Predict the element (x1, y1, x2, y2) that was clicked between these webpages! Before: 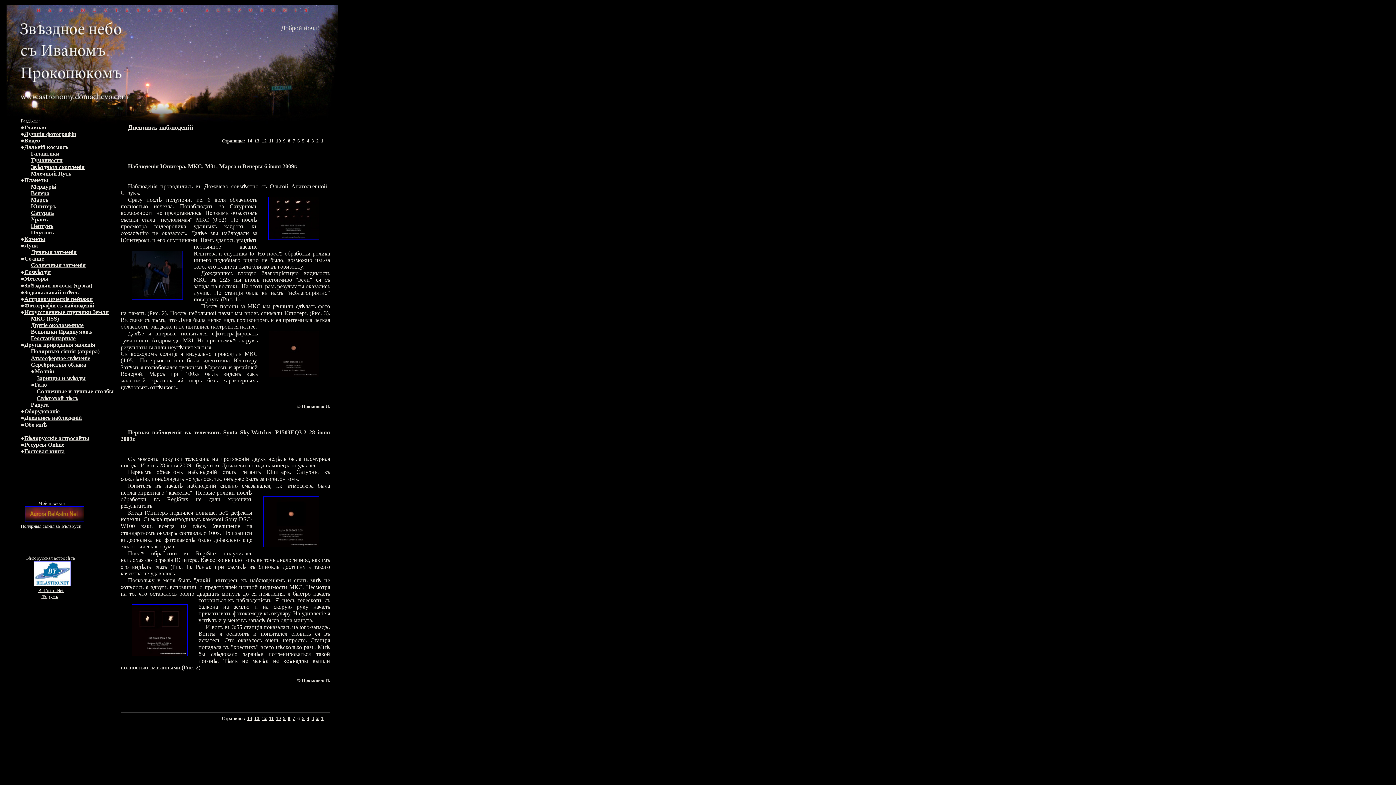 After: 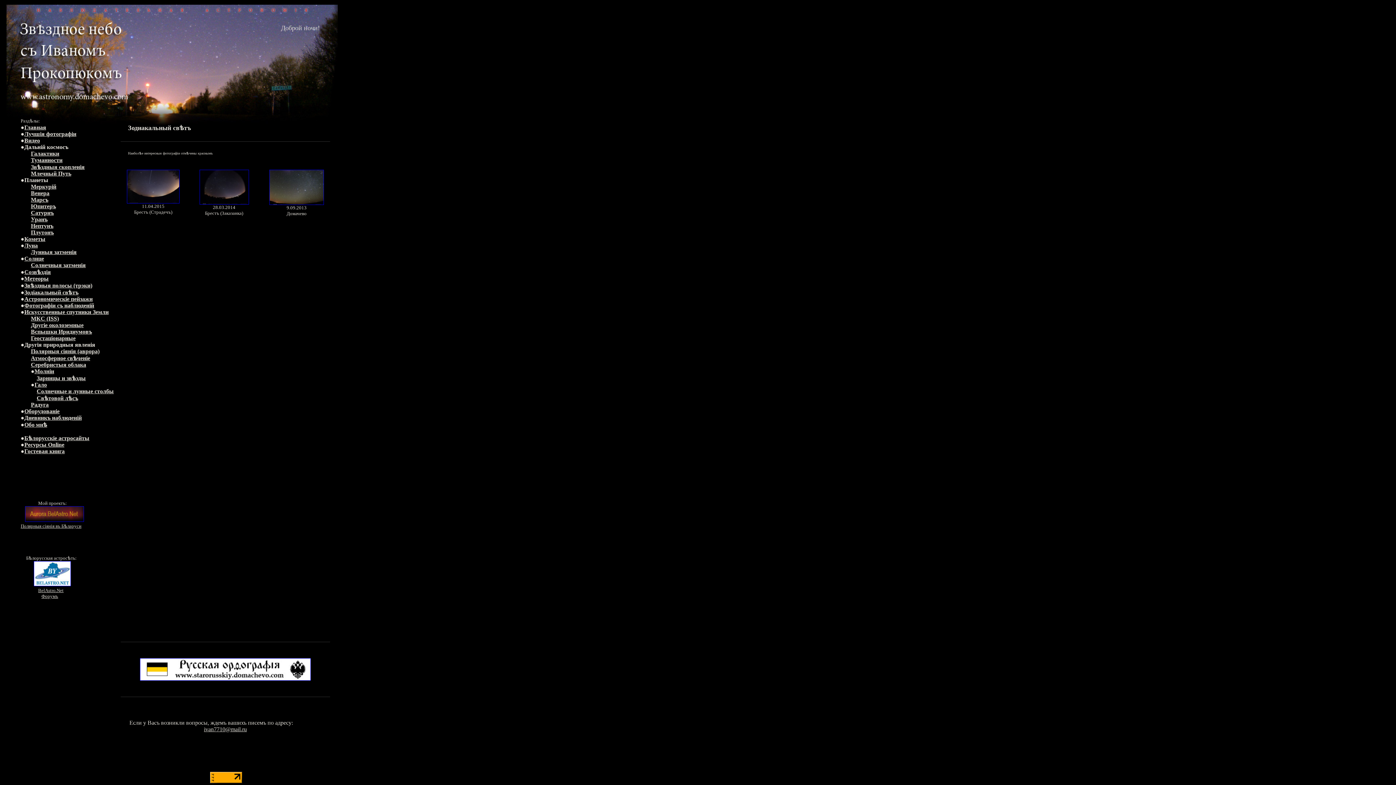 Action: label: Зодіакальный свѣтъ bbox: (24, 289, 78, 295)